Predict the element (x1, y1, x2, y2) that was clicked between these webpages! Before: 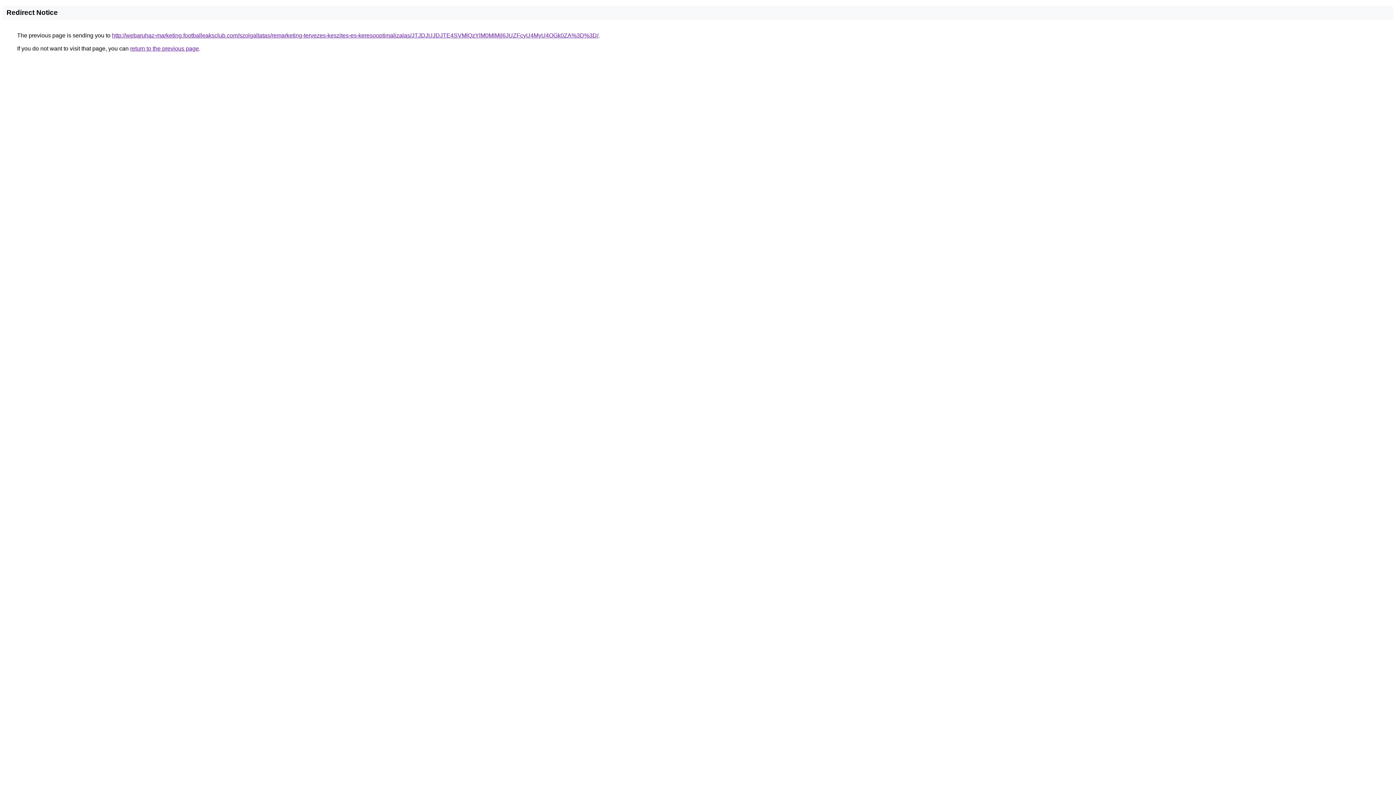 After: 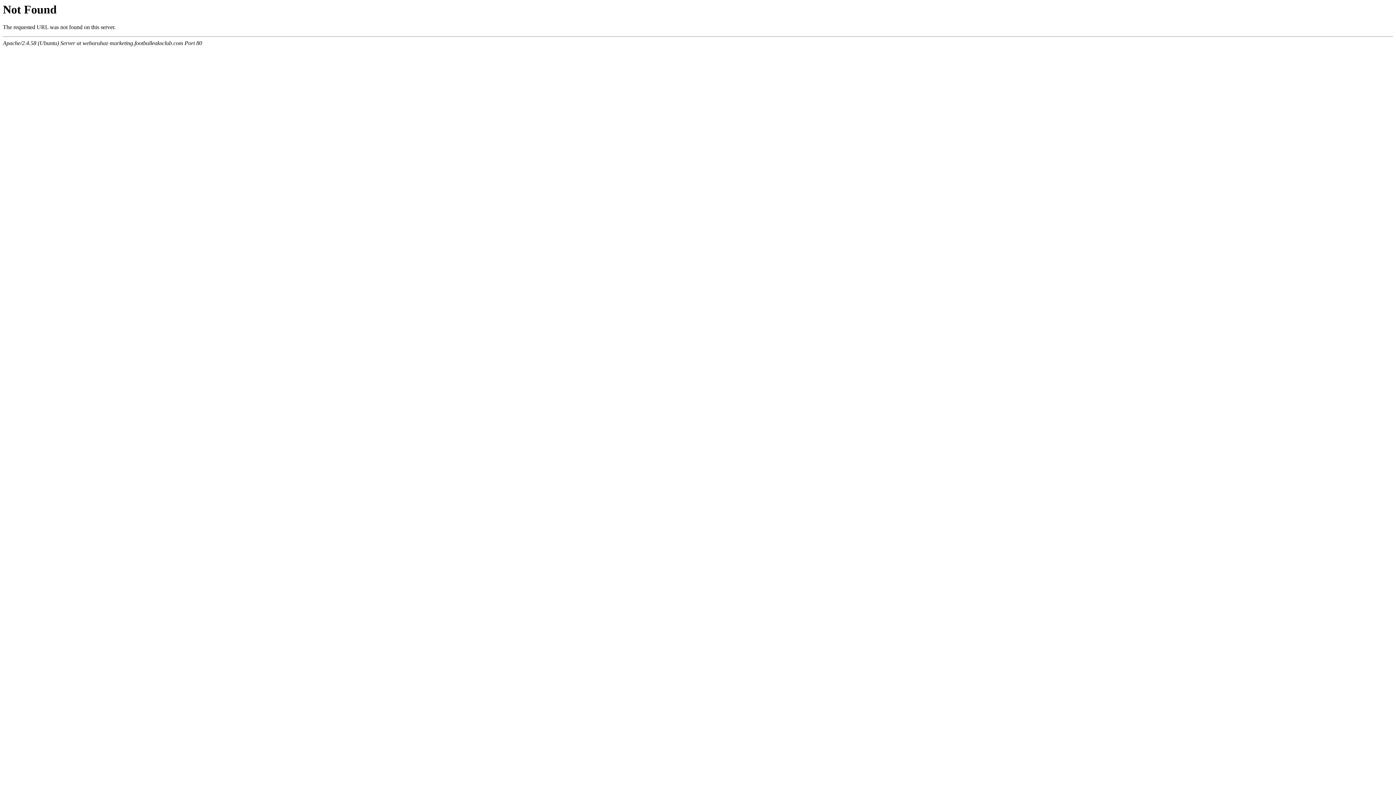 Action: label: http://webaruhaz-marketing.footballeaksclub.com/szolgaltatas/remarketing-tervezes-keszites-es-keresooptimalizalas/JTJDJUJDJTE4SVMlQzYlM0MlMjl6JUZFcyU4MyU4OGk0ZA%3D%3D/ bbox: (112, 32, 598, 38)